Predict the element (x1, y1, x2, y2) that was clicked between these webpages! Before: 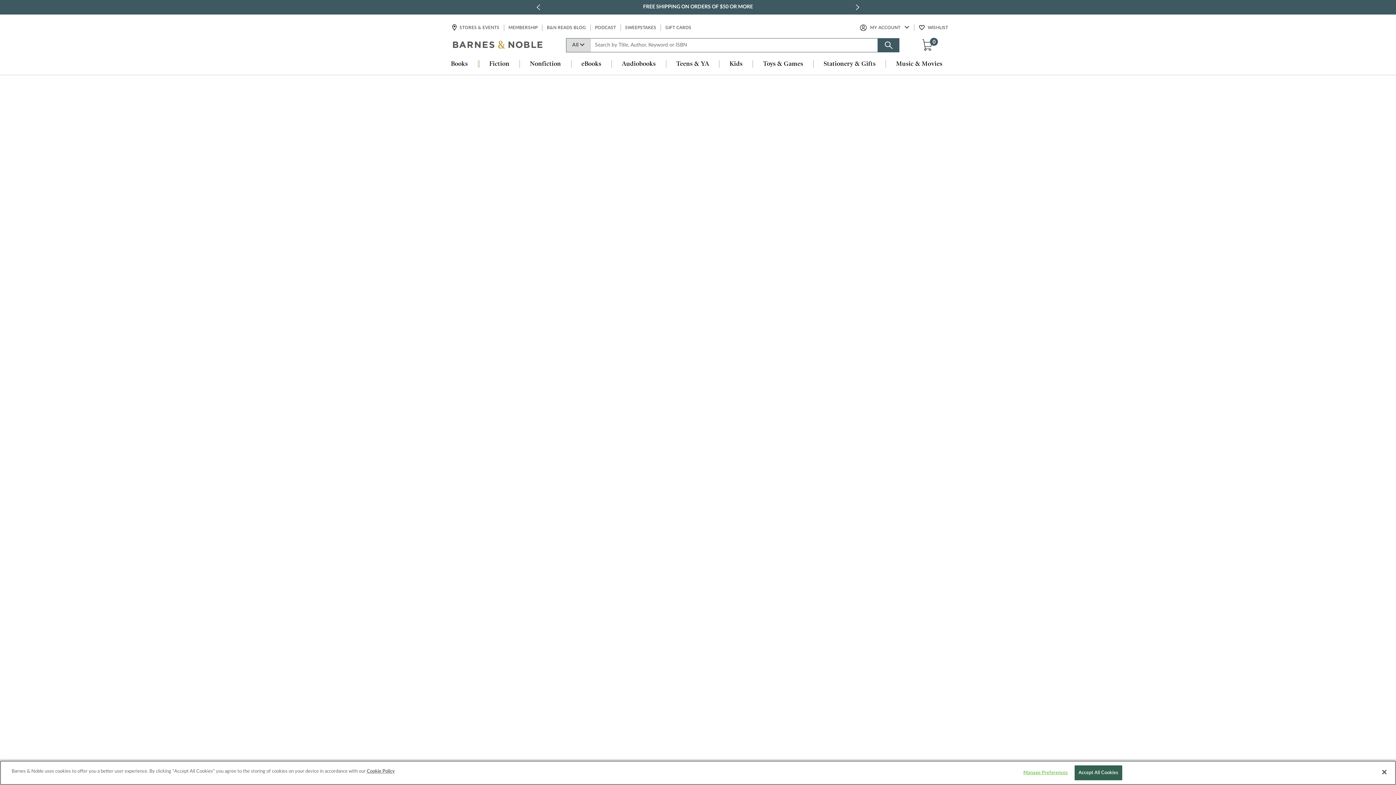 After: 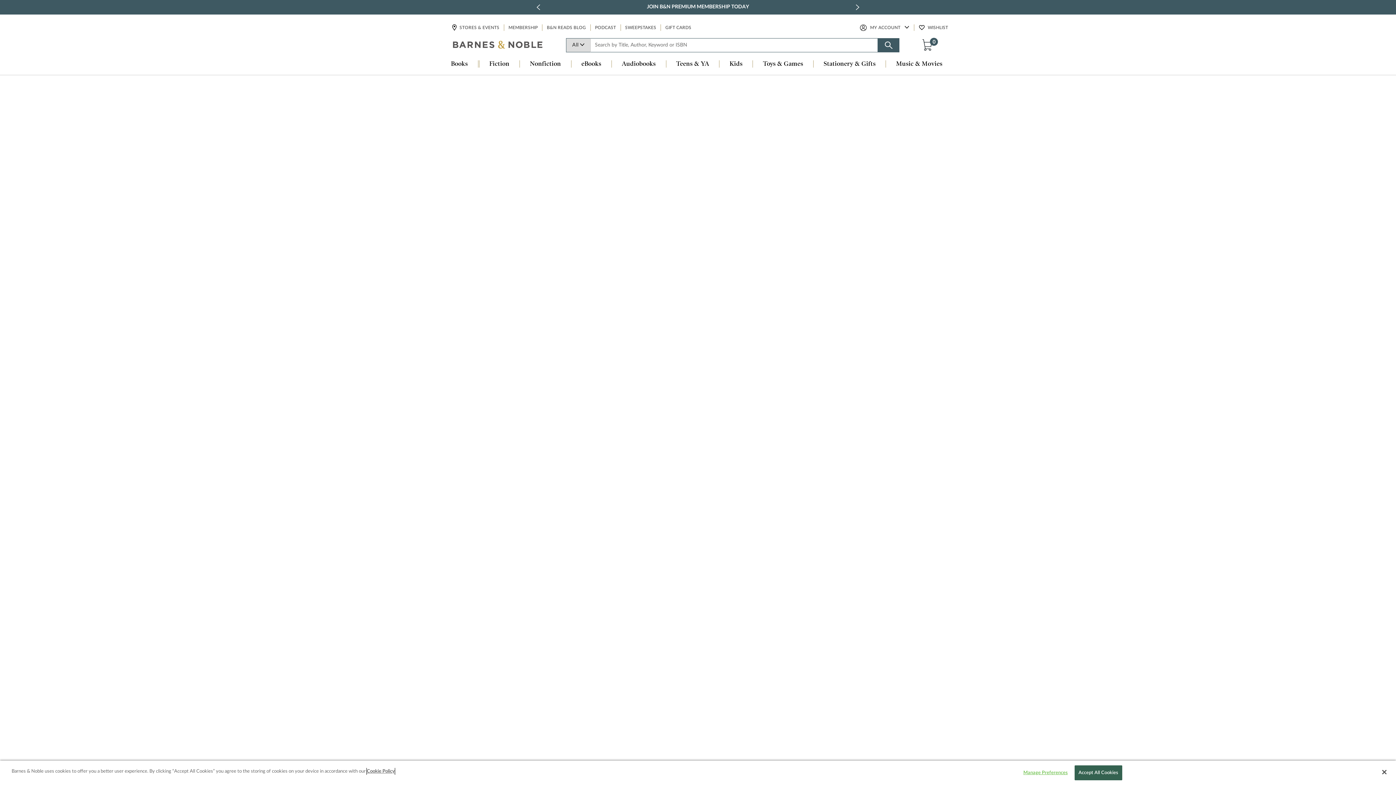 Action: bbox: (366, 768, 394, 775) label: More information about your privacy, opens in a new tab